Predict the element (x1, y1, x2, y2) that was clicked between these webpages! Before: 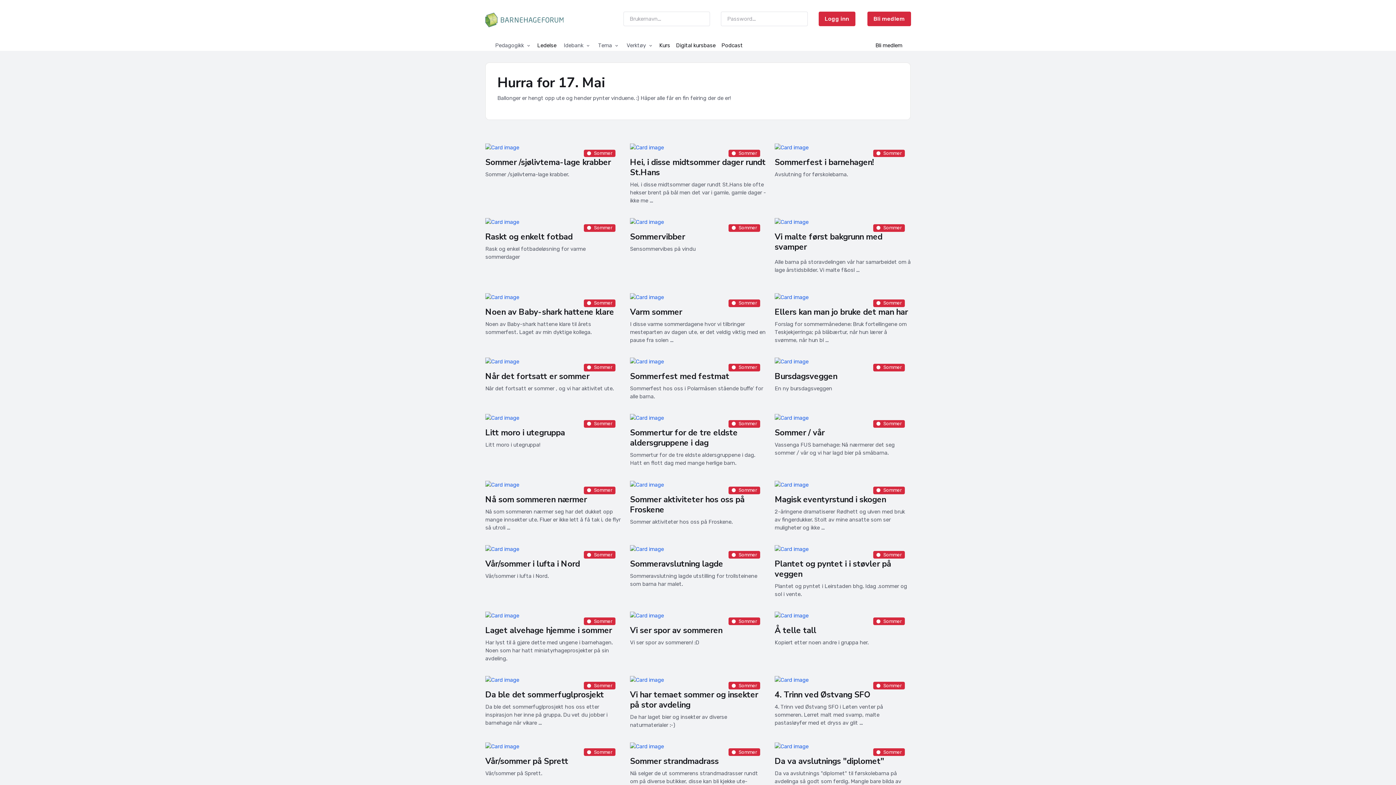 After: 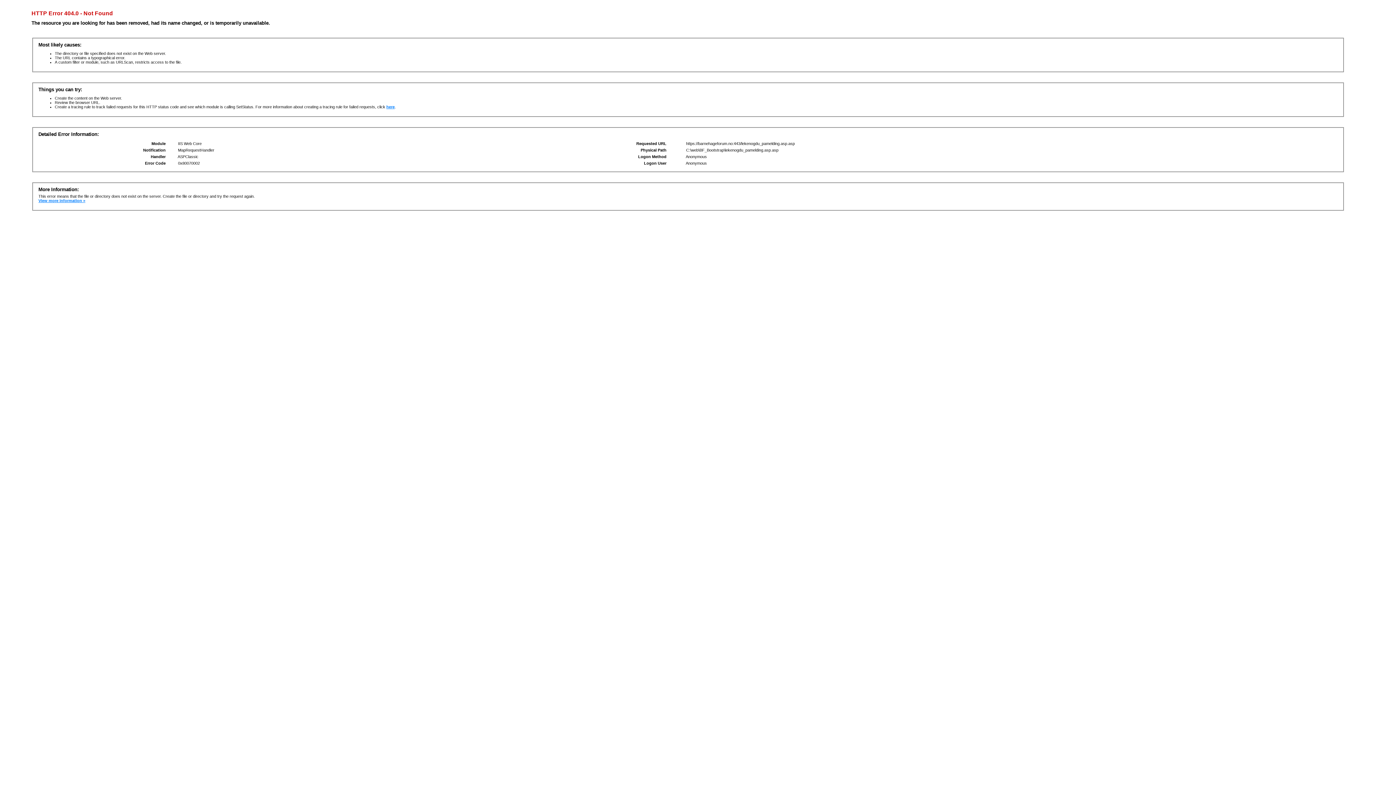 Action: label: Bli medlem bbox: (867, 16, 911, 22)